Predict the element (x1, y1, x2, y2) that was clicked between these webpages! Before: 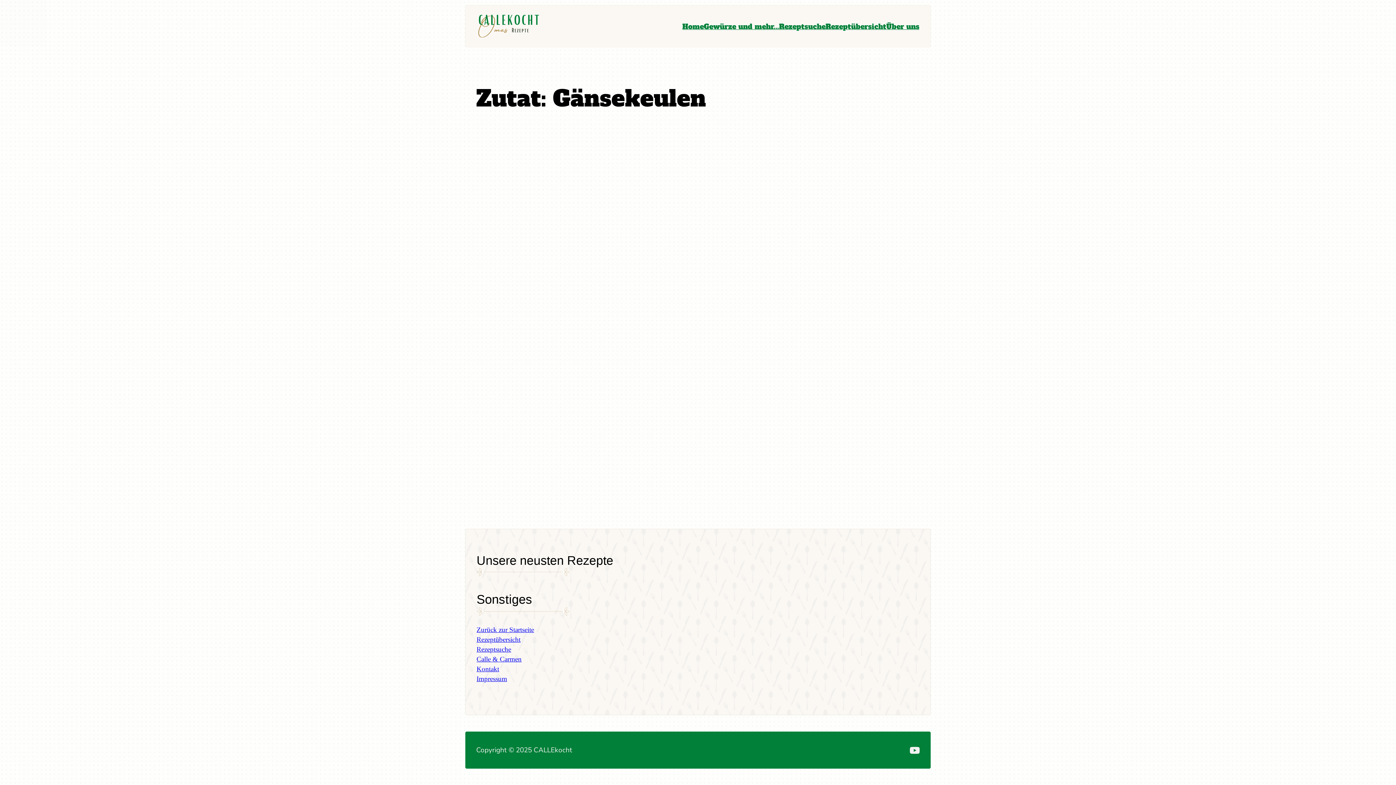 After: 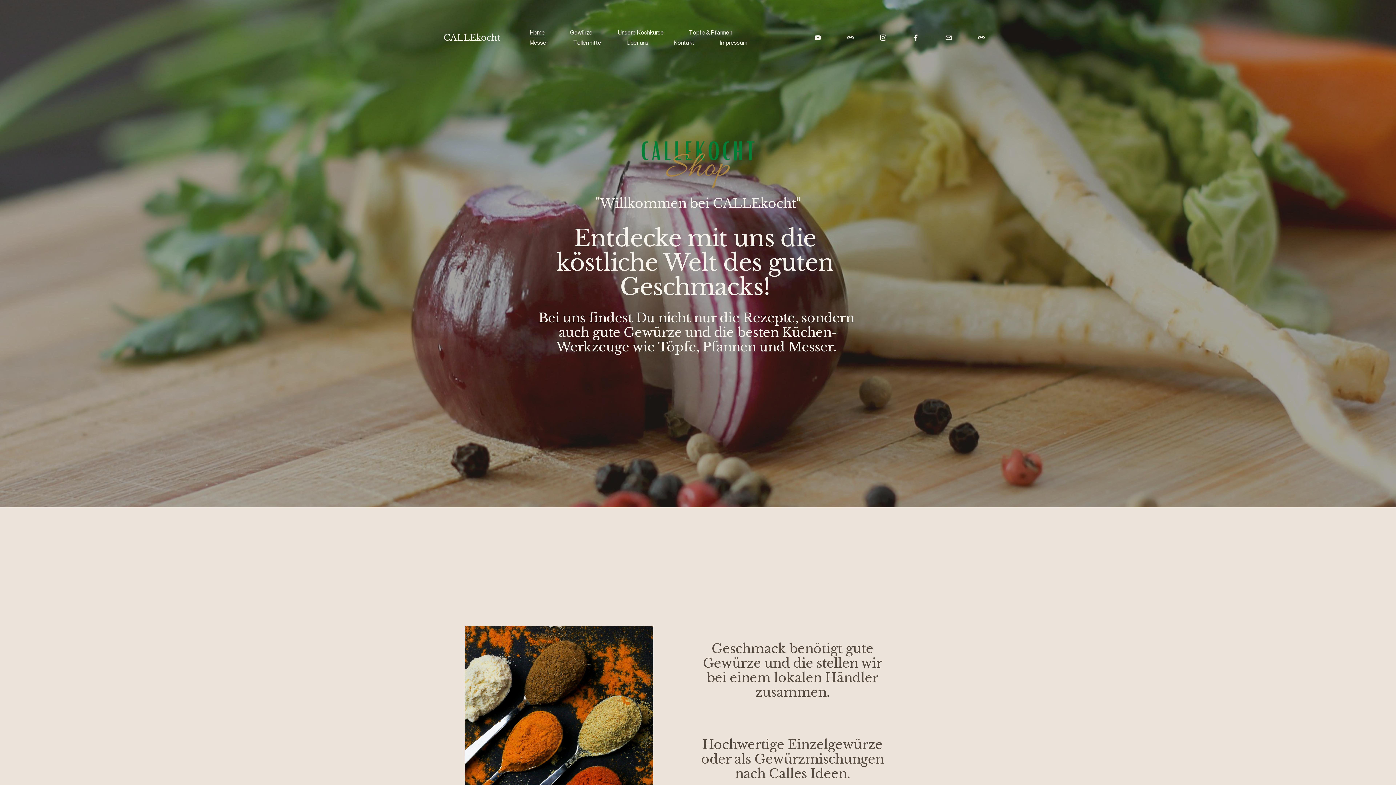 Action: label: Zurück zur Startseite bbox: (476, 624, 534, 634)